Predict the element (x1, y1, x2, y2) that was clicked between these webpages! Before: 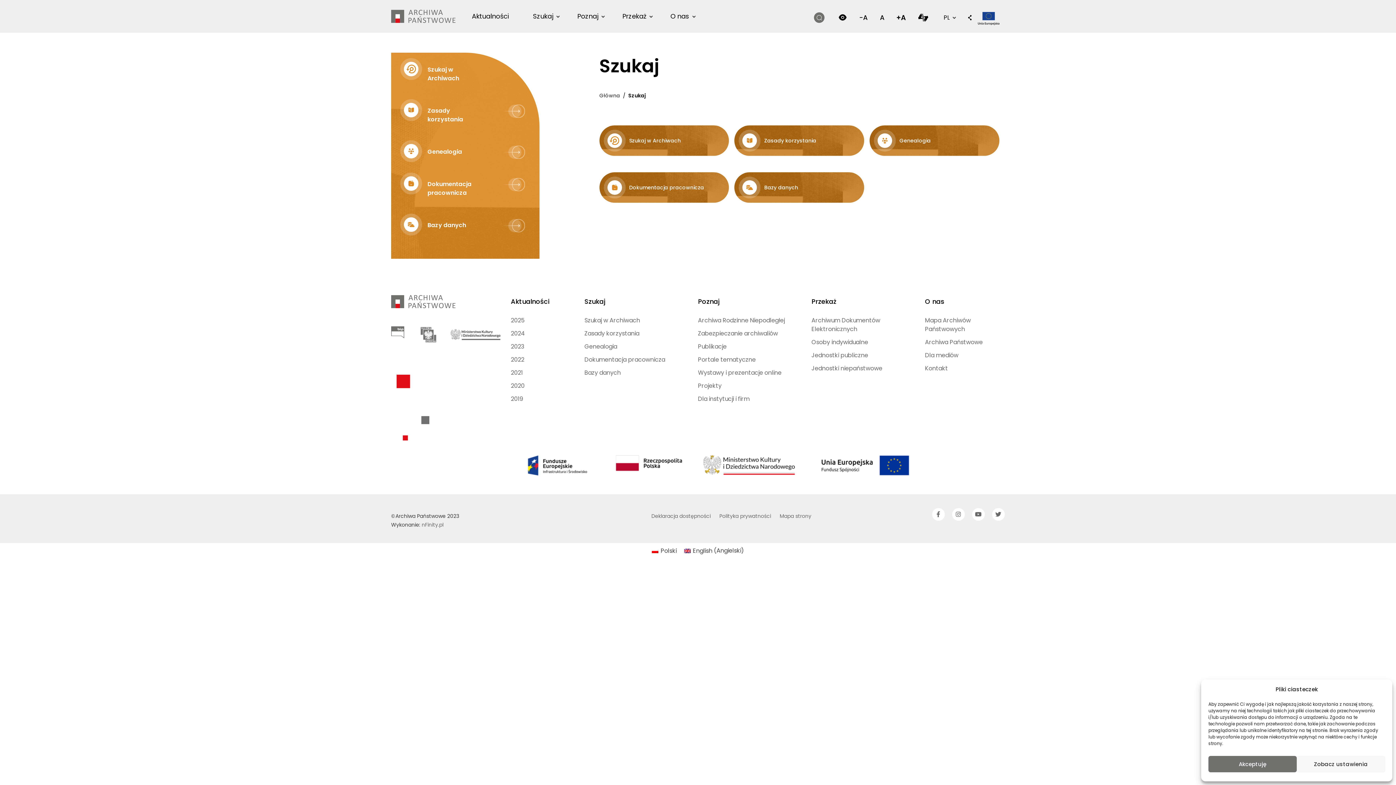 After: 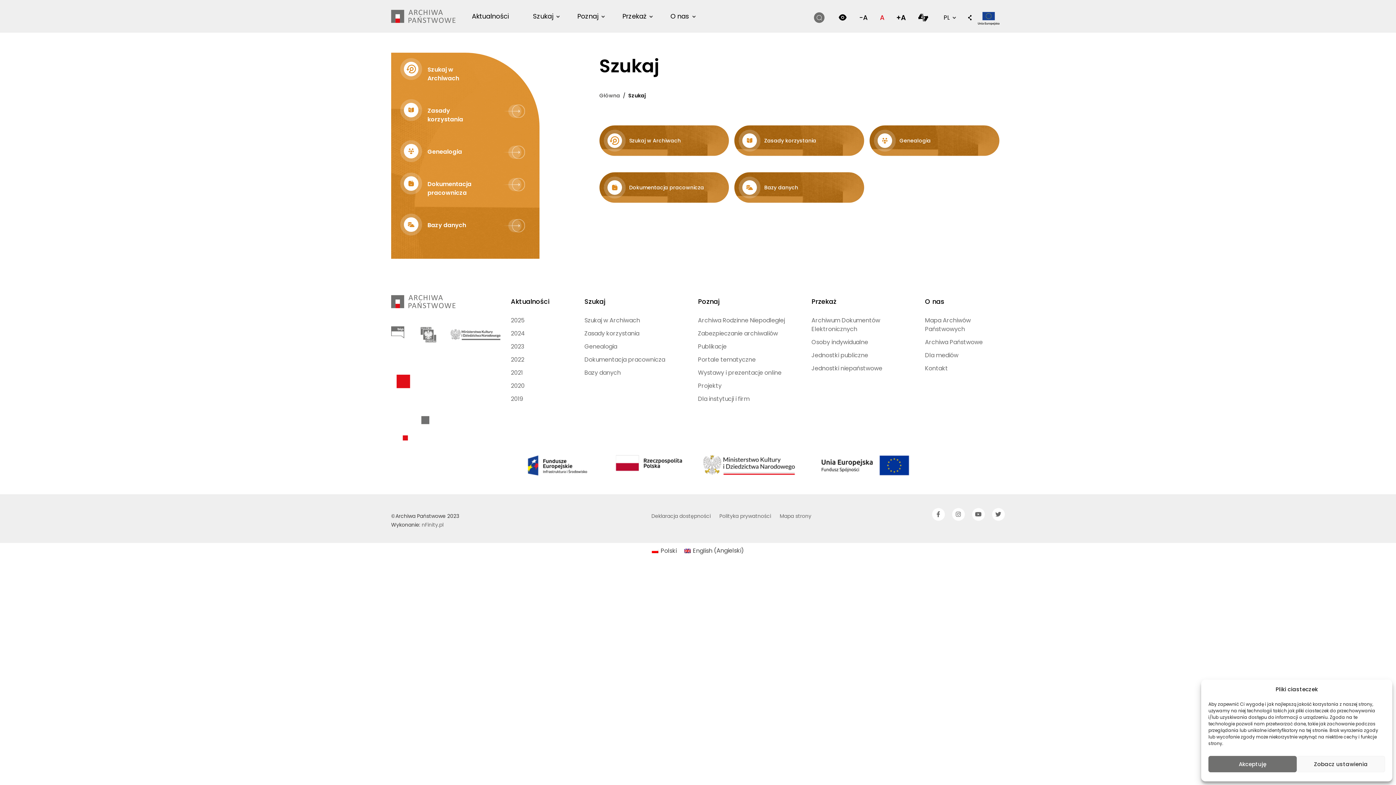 Action: bbox: (874, 12, 890, 21)